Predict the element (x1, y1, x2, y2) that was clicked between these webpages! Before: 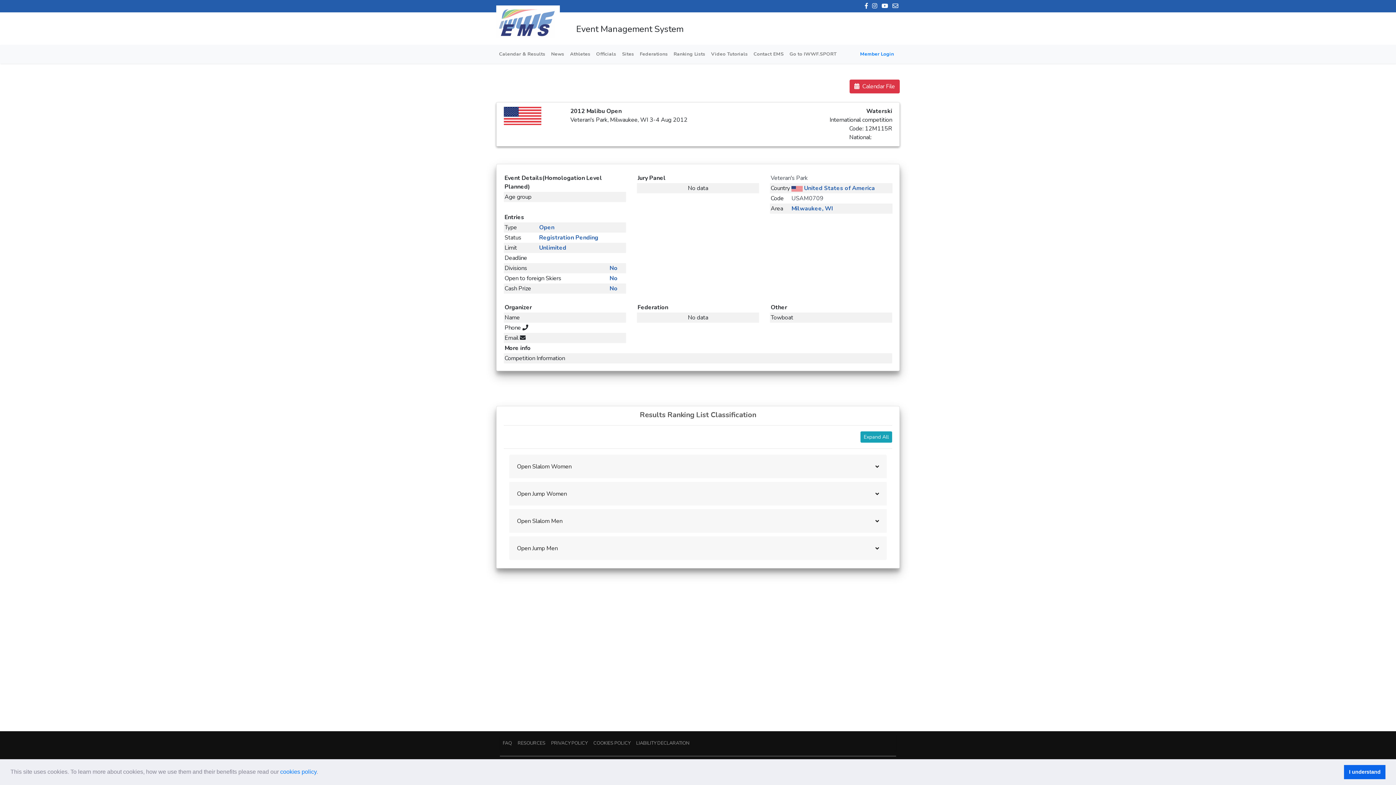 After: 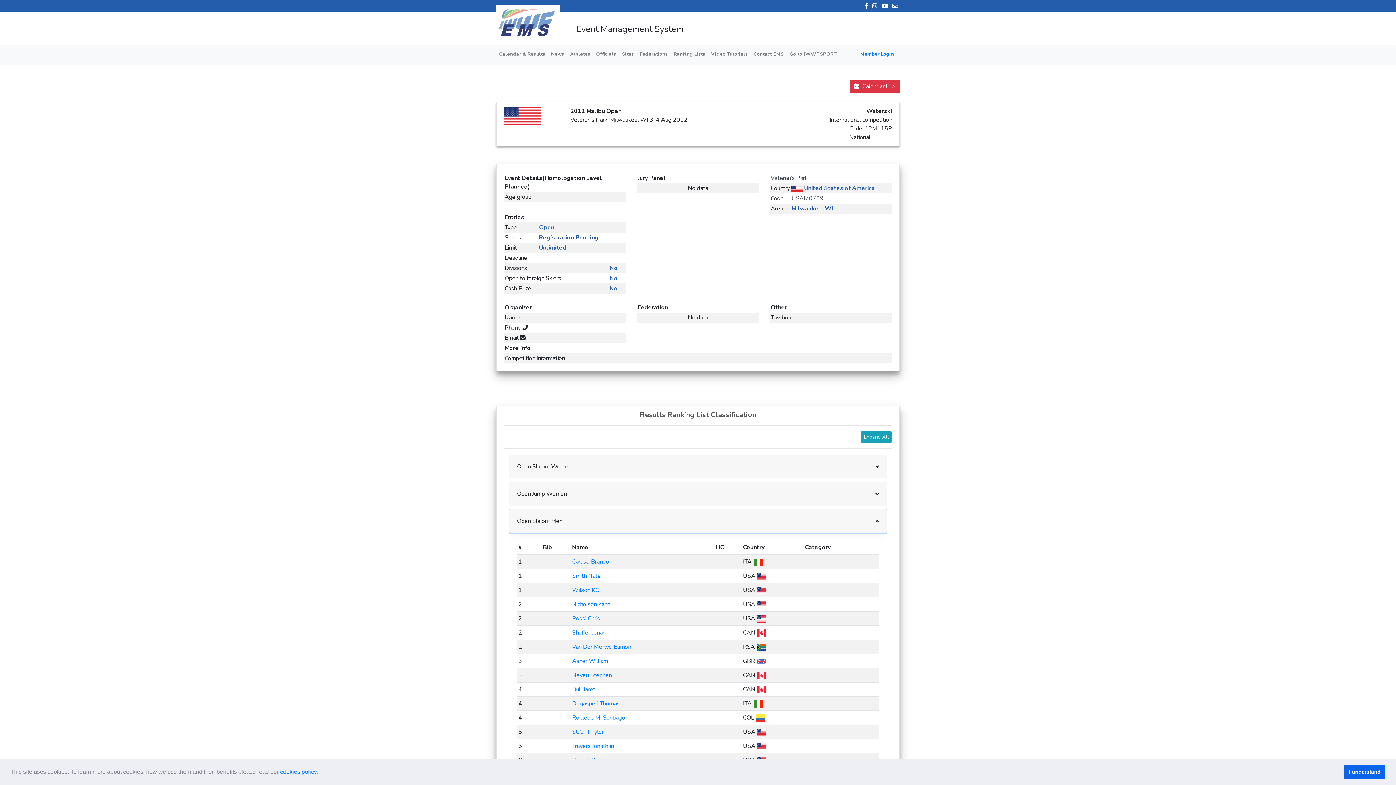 Action: bbox: (509, 509, 886, 533) label: Open Slalom Men